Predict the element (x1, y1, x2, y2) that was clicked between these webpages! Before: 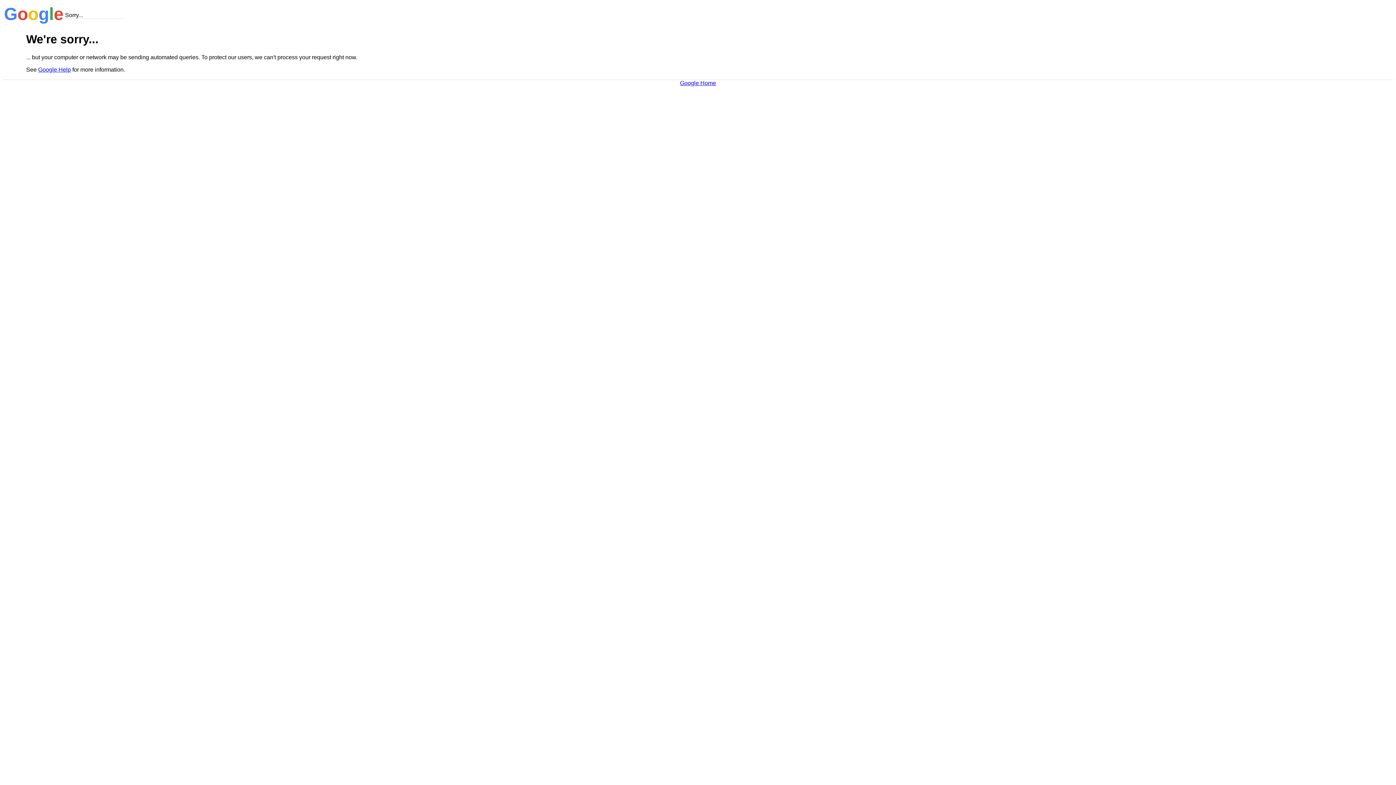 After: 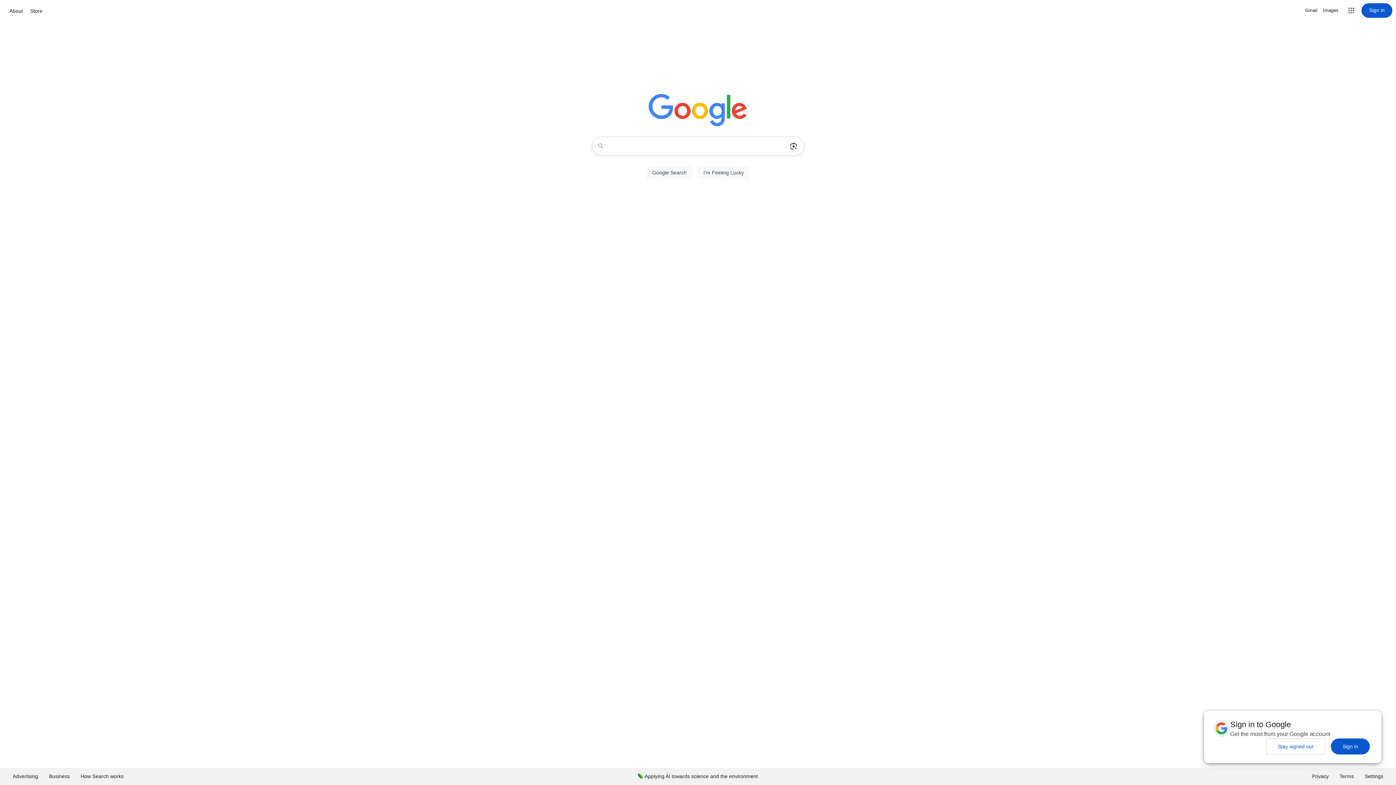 Action: label: Google Home bbox: (680, 79, 716, 86)